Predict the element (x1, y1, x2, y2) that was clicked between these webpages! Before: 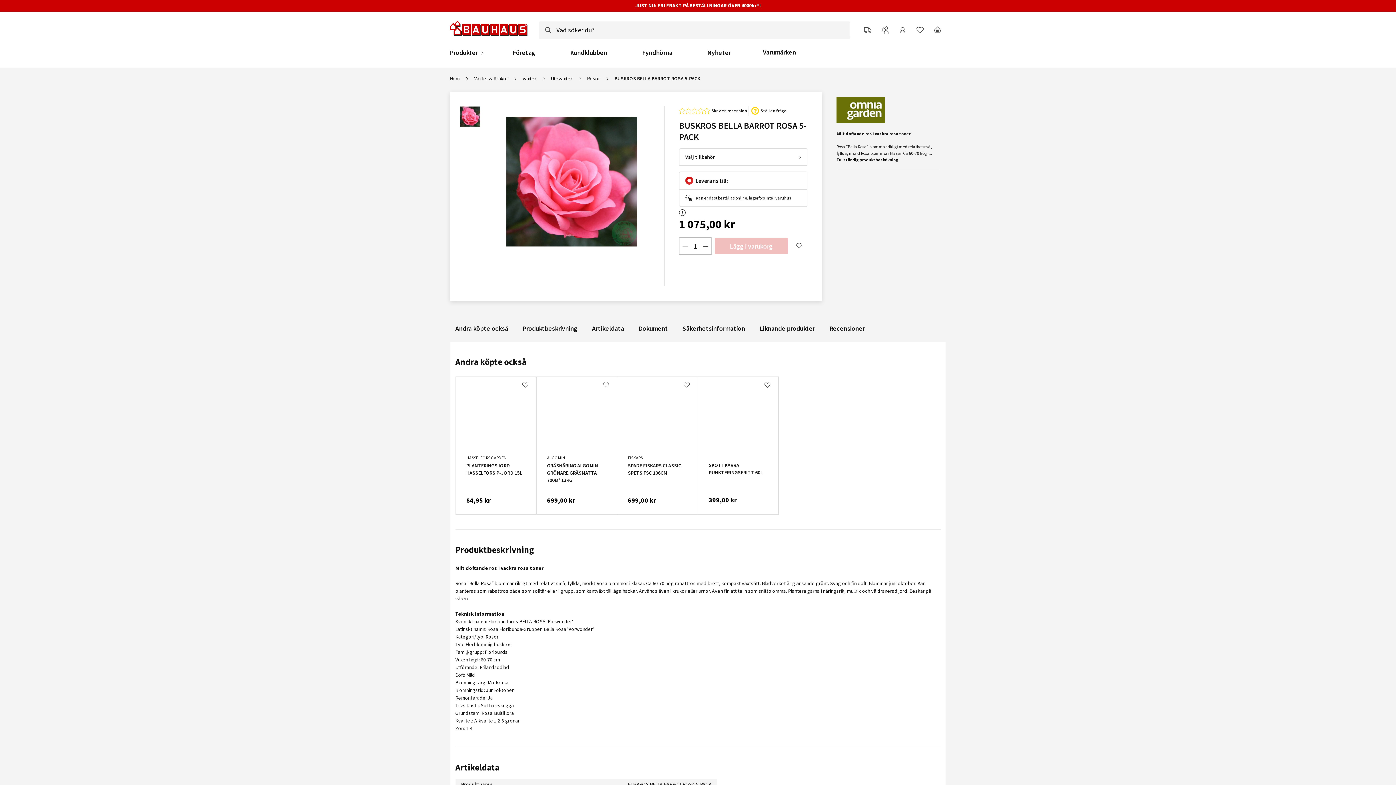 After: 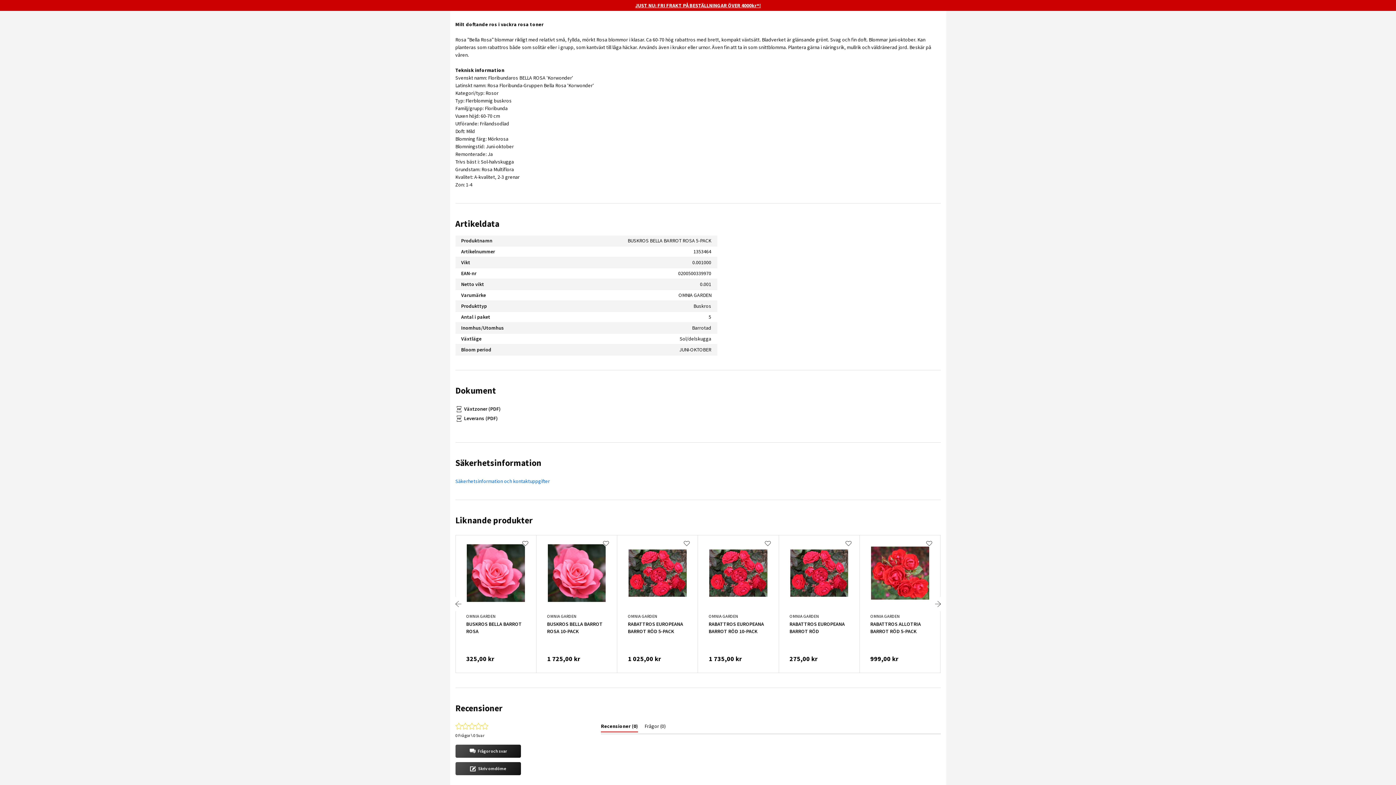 Action: bbox: (522, 324, 577, 333) label: Produktbeskrivning